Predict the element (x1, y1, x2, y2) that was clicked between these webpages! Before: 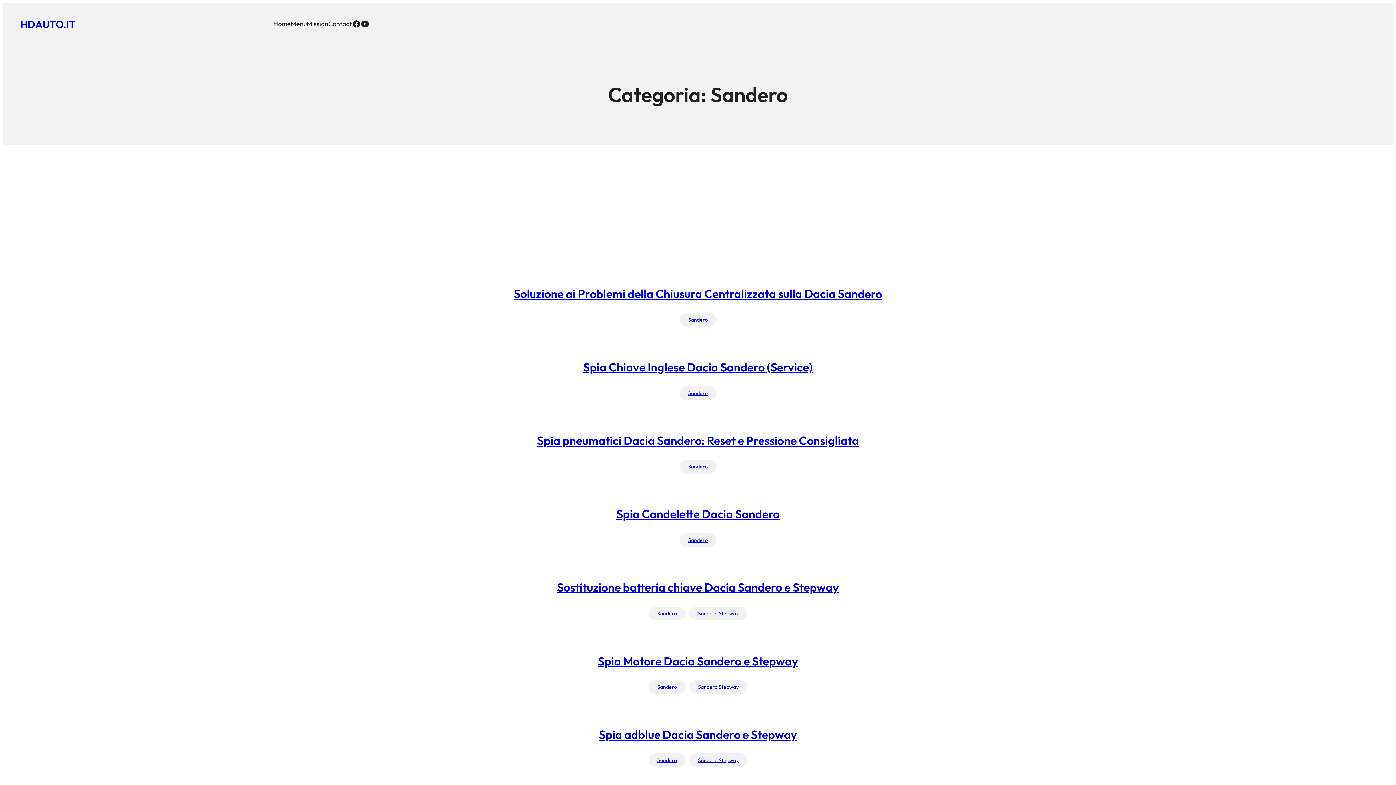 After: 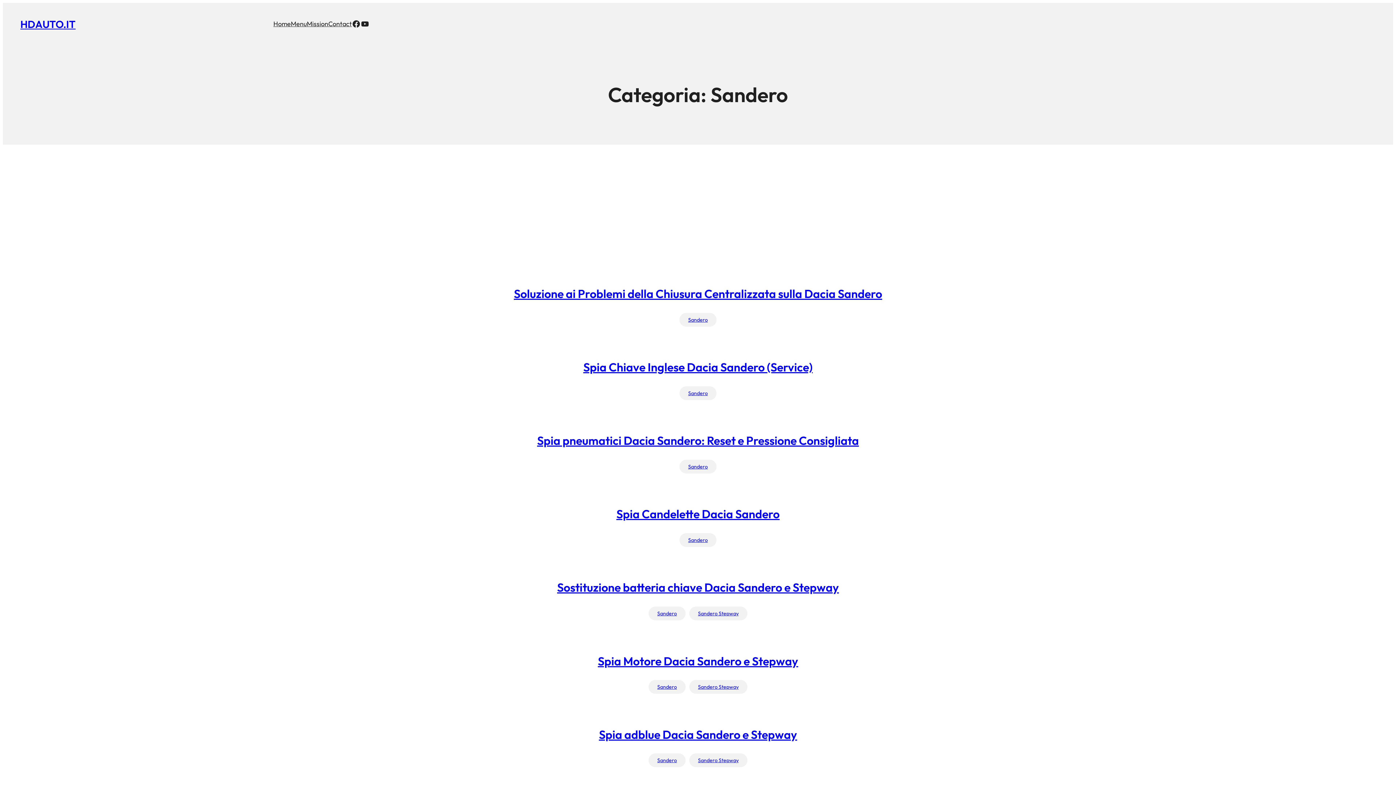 Action: label: Sandero bbox: (679, 386, 716, 400)